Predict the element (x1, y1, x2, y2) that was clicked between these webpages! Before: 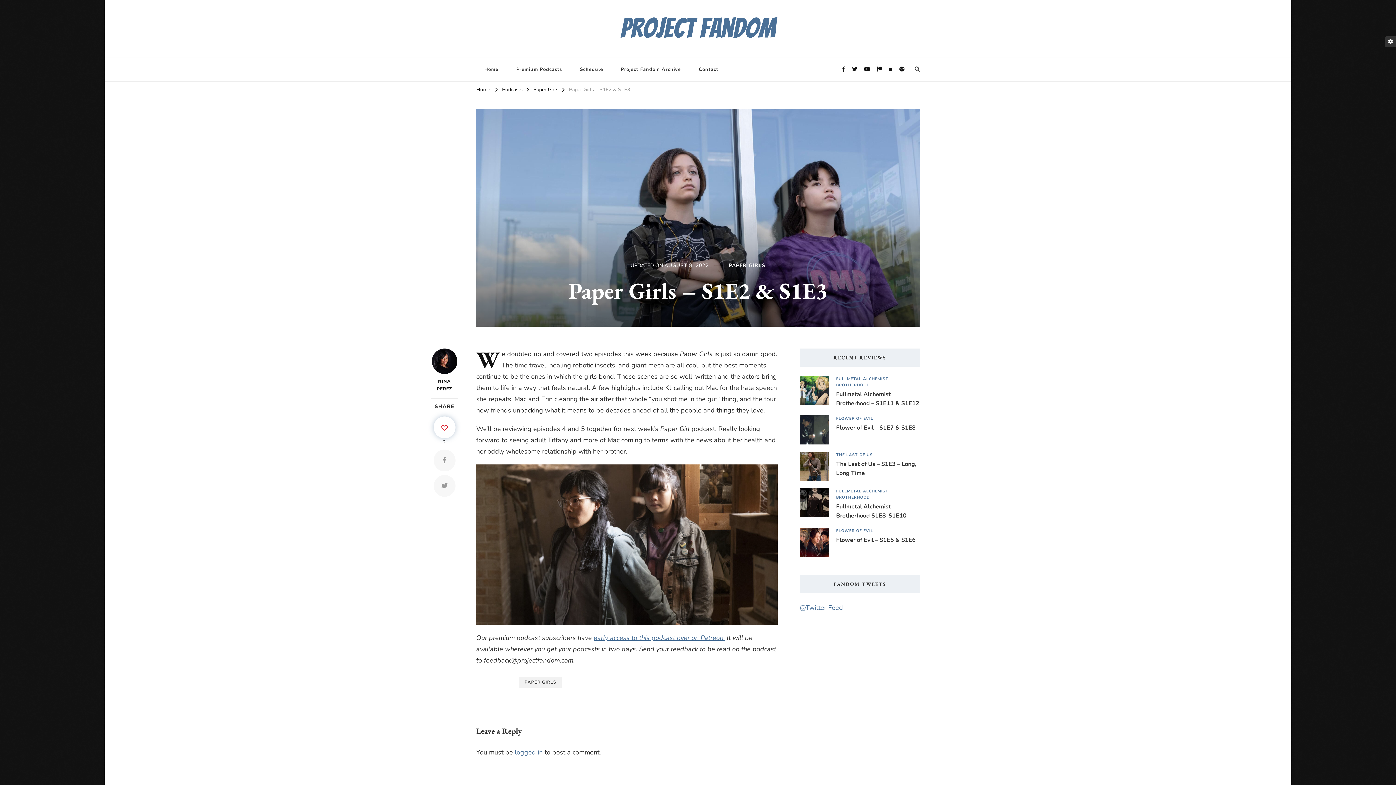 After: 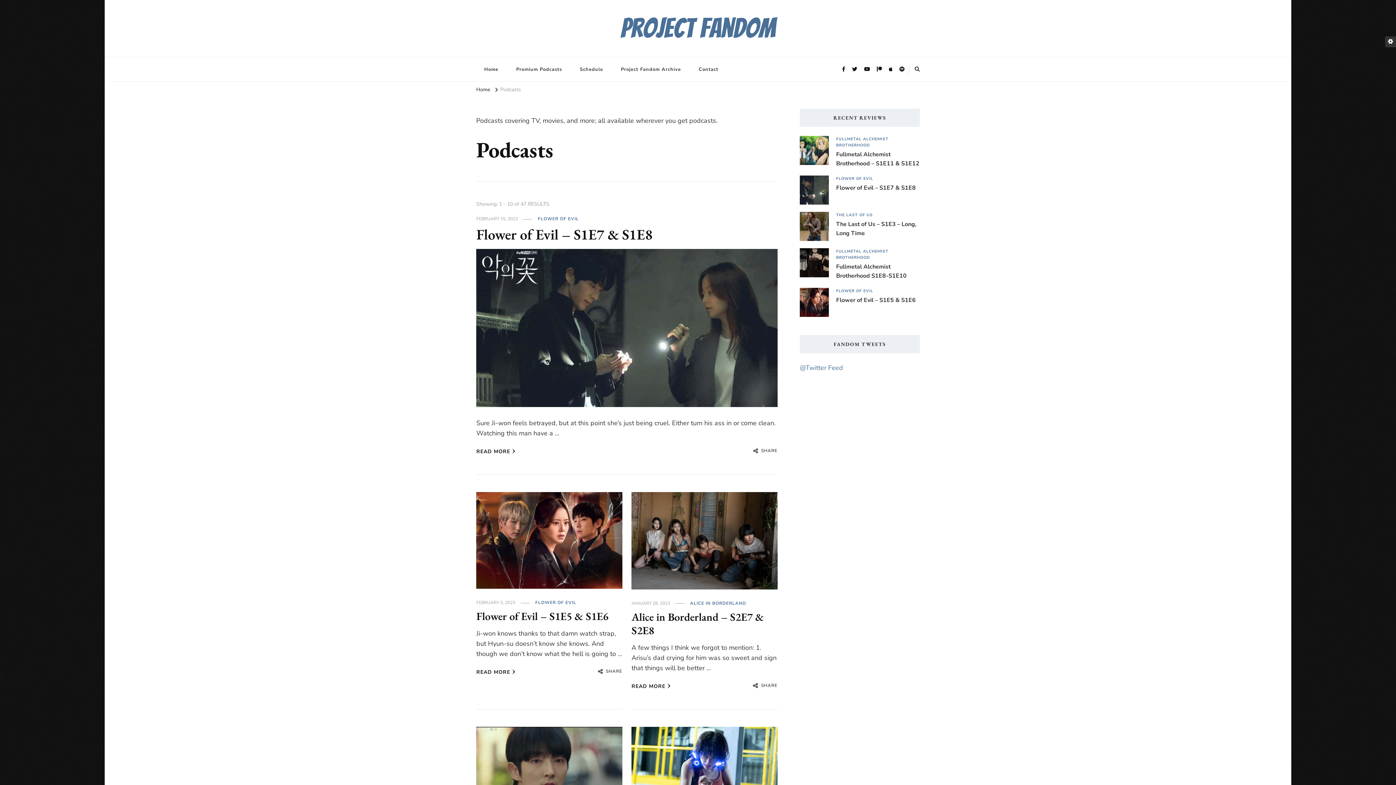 Action: label: Podcasts bbox: (502, 86, 522, 93)